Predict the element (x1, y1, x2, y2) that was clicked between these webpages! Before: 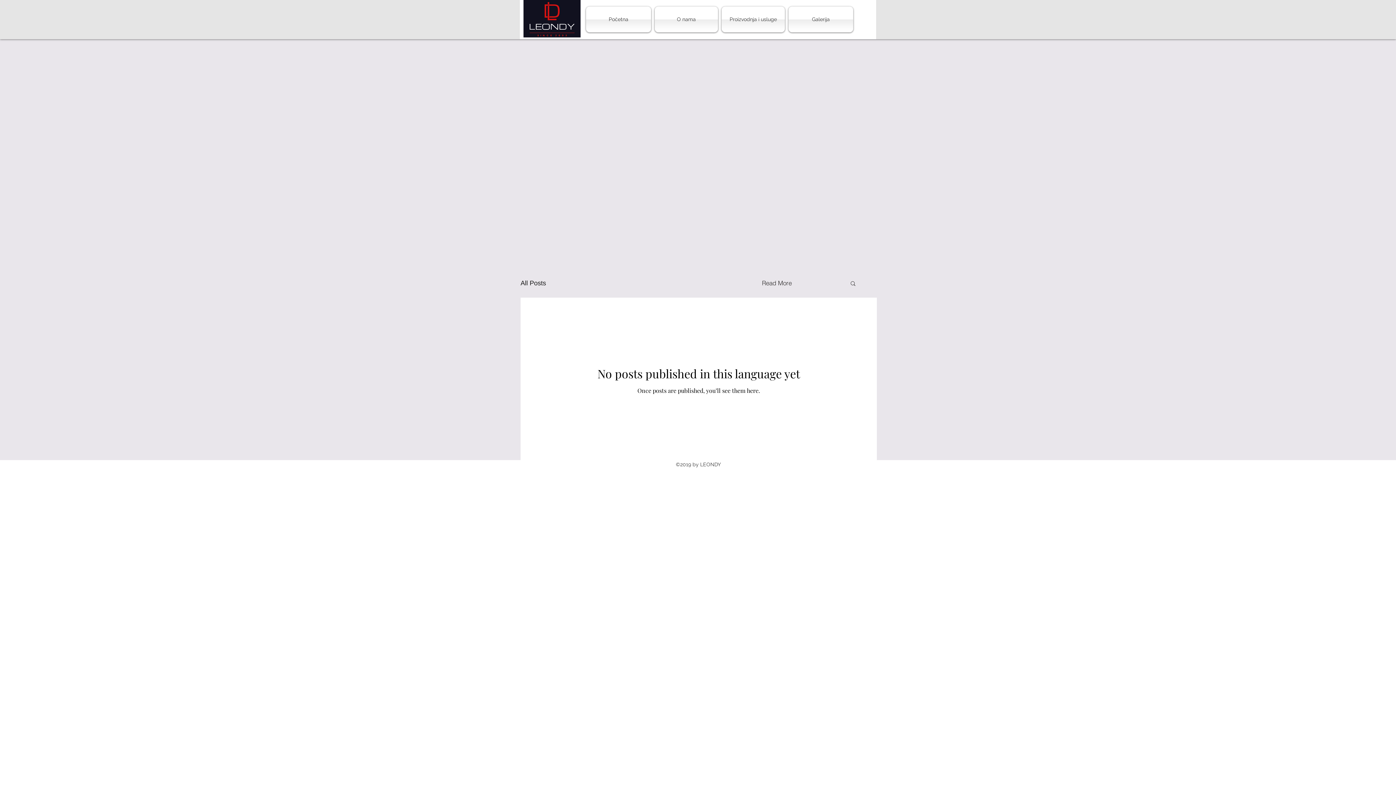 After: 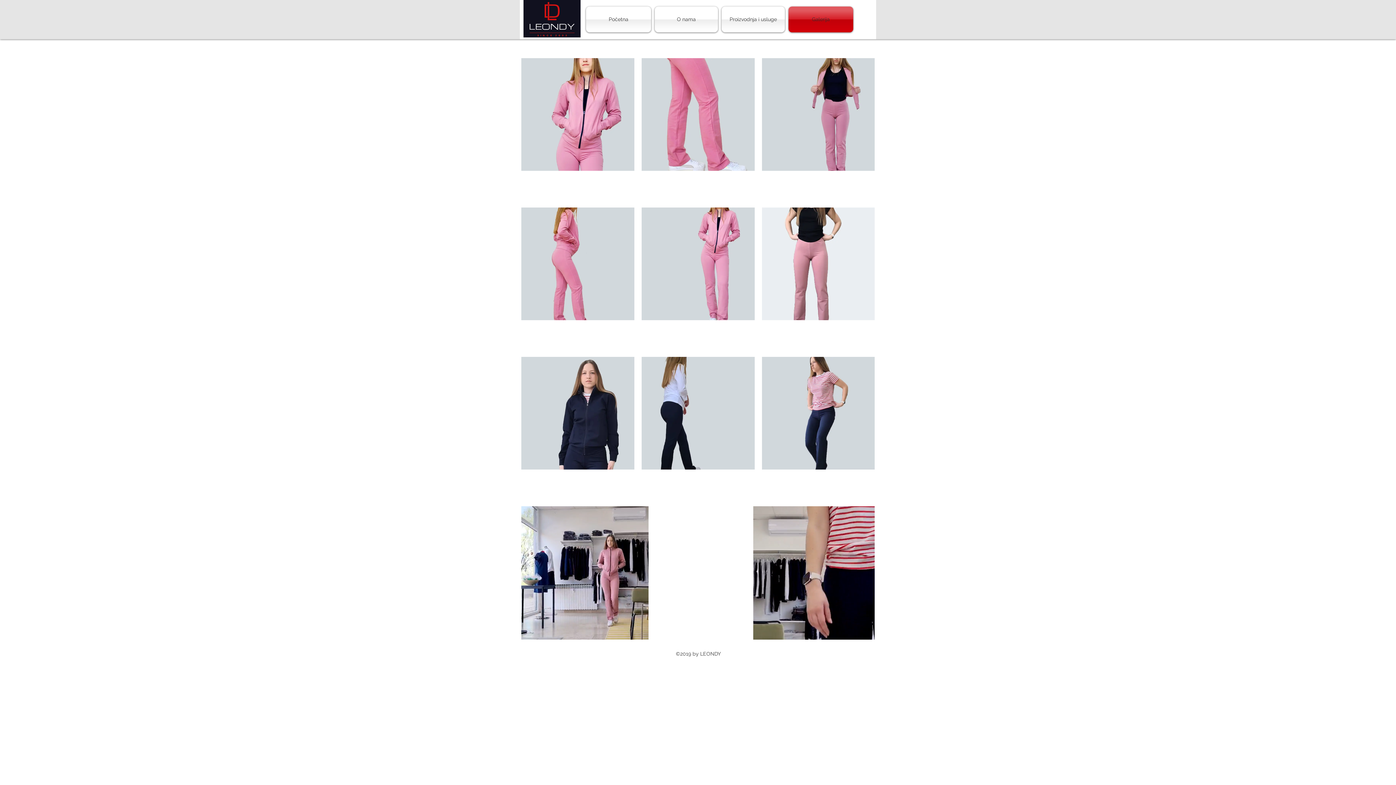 Action: bbox: (786, 6, 853, 32) label: Galerija